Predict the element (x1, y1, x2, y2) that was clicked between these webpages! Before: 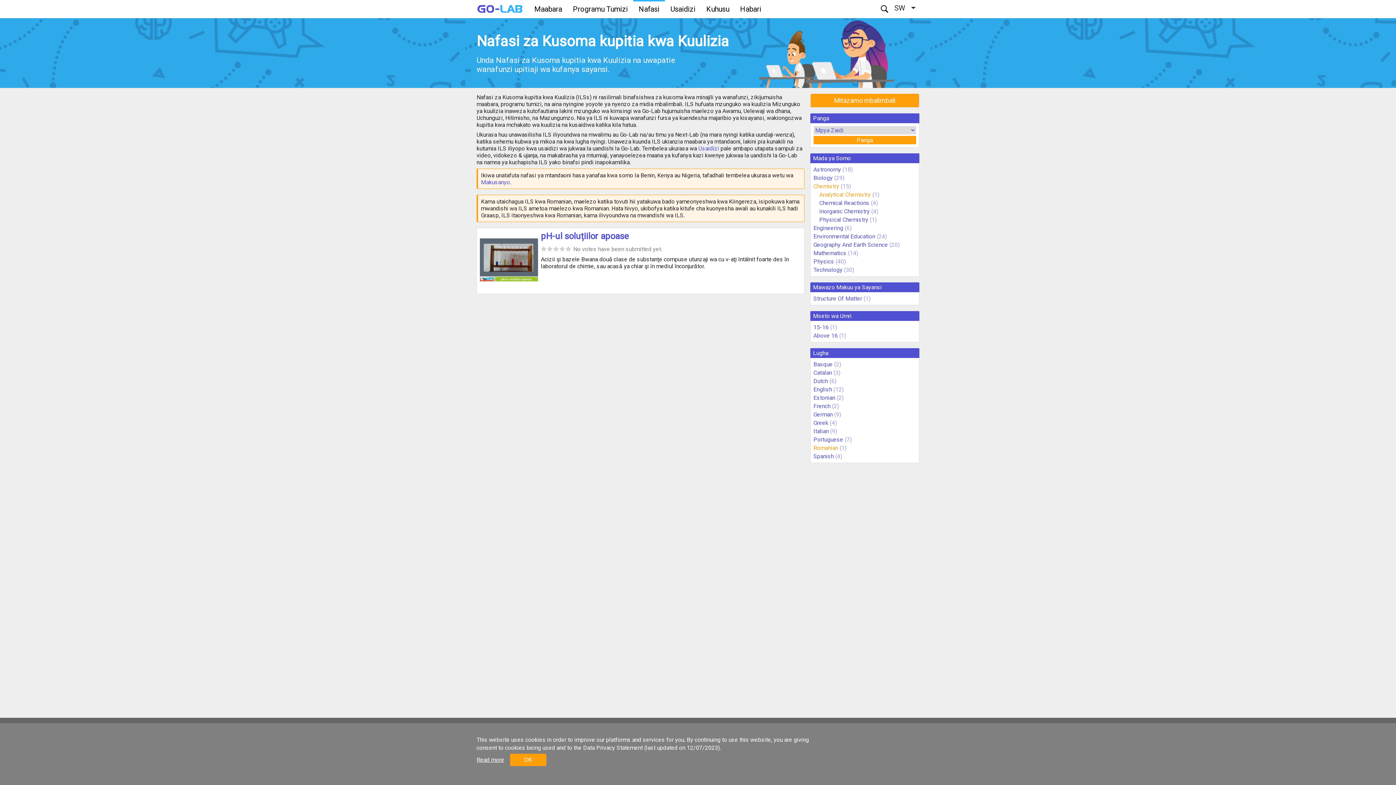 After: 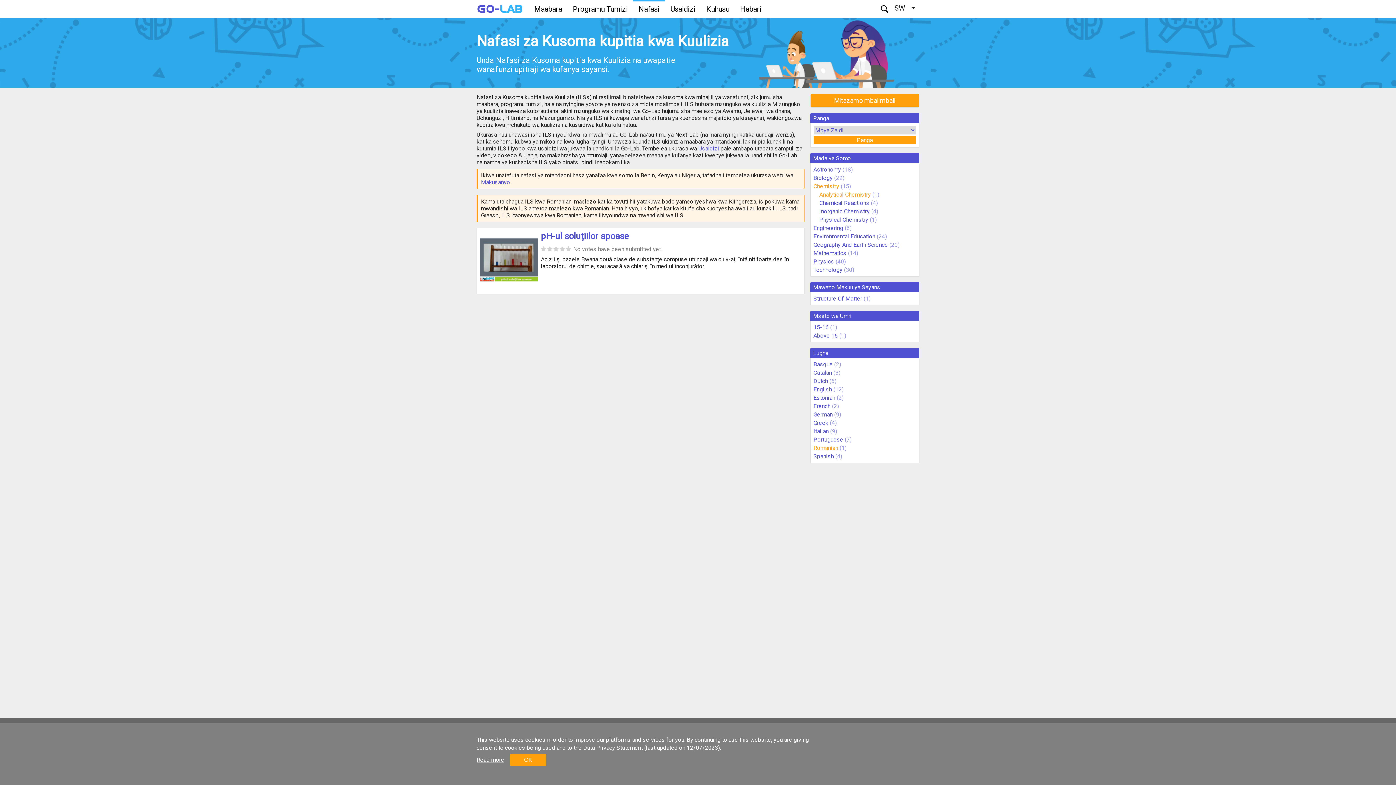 Action: bbox: (565, 246, 571, 252)